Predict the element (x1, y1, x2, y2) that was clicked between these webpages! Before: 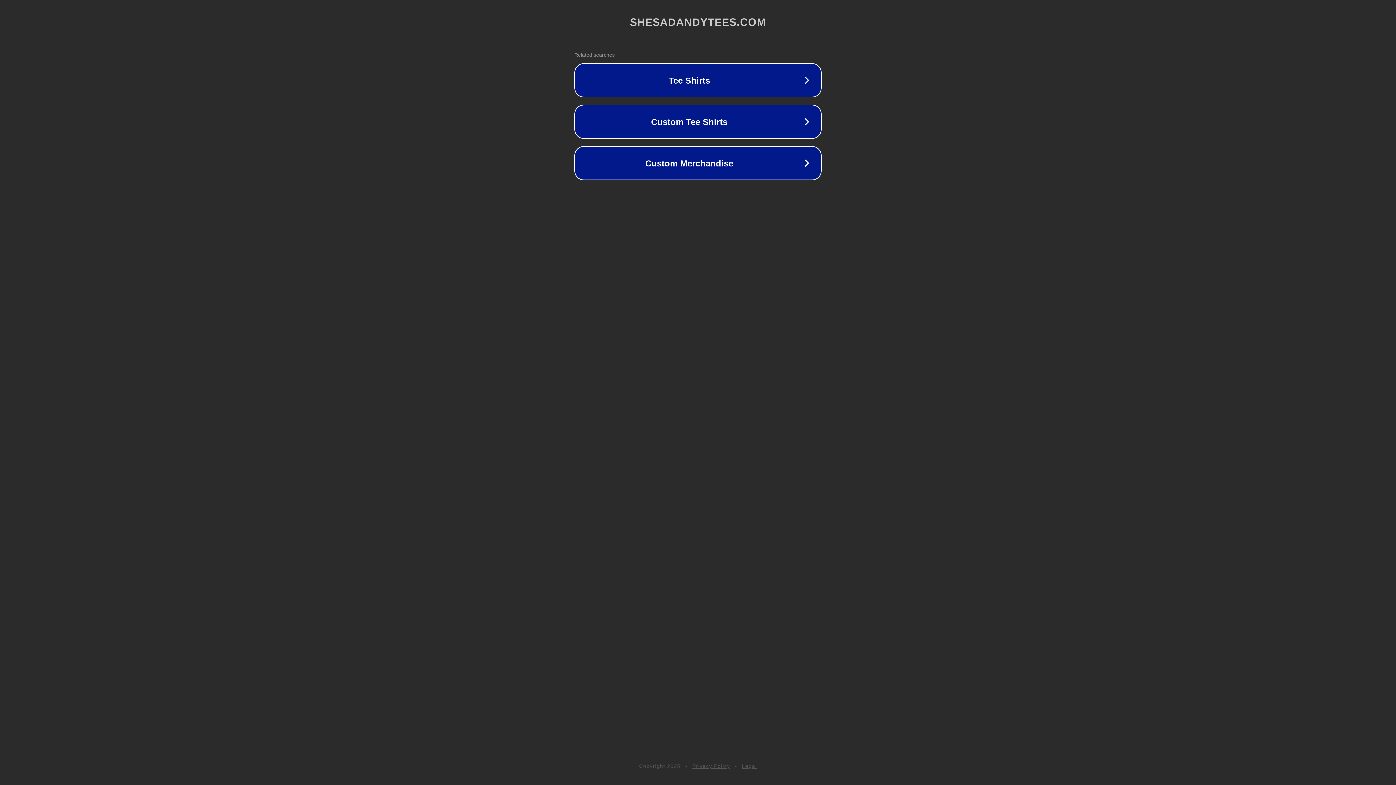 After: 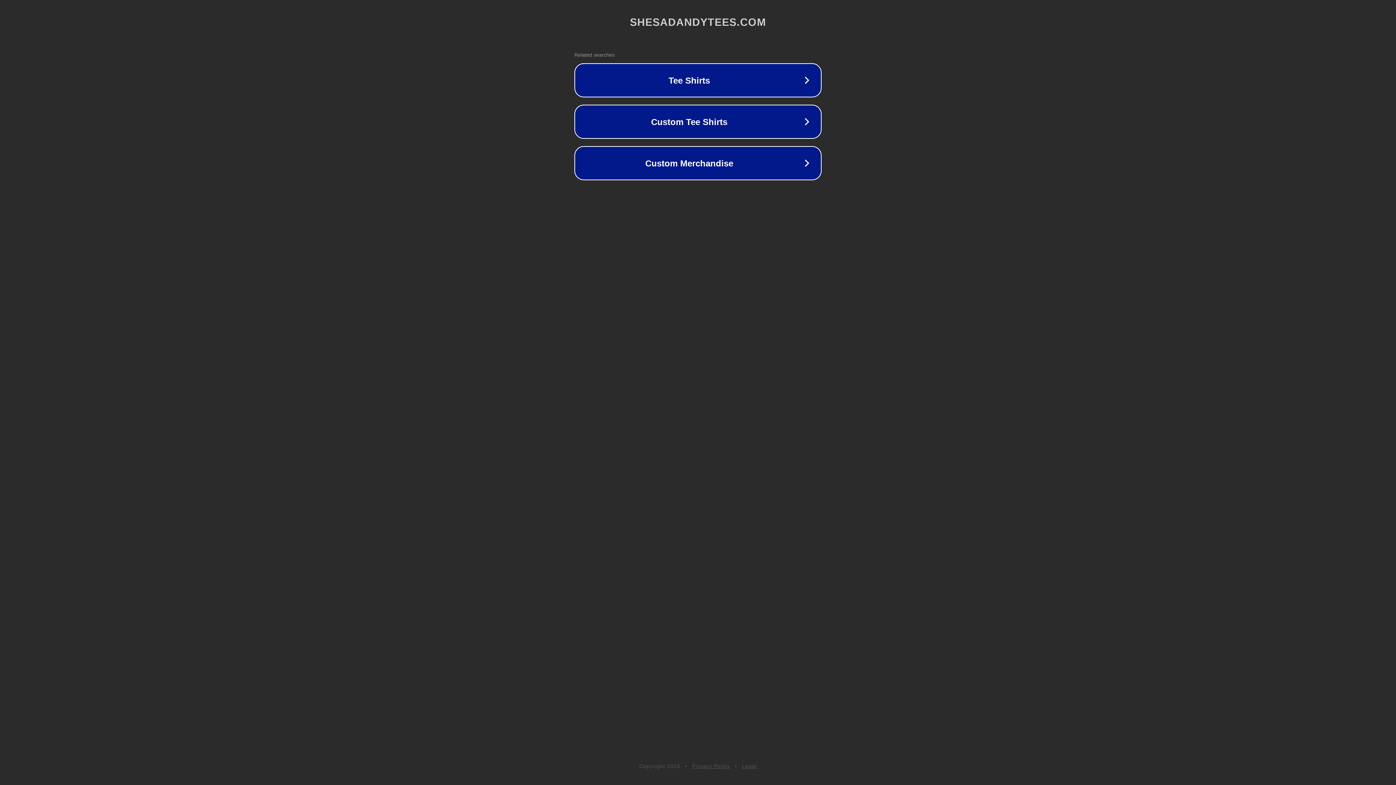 Action: bbox: (742, 763, 757, 769) label: Legal